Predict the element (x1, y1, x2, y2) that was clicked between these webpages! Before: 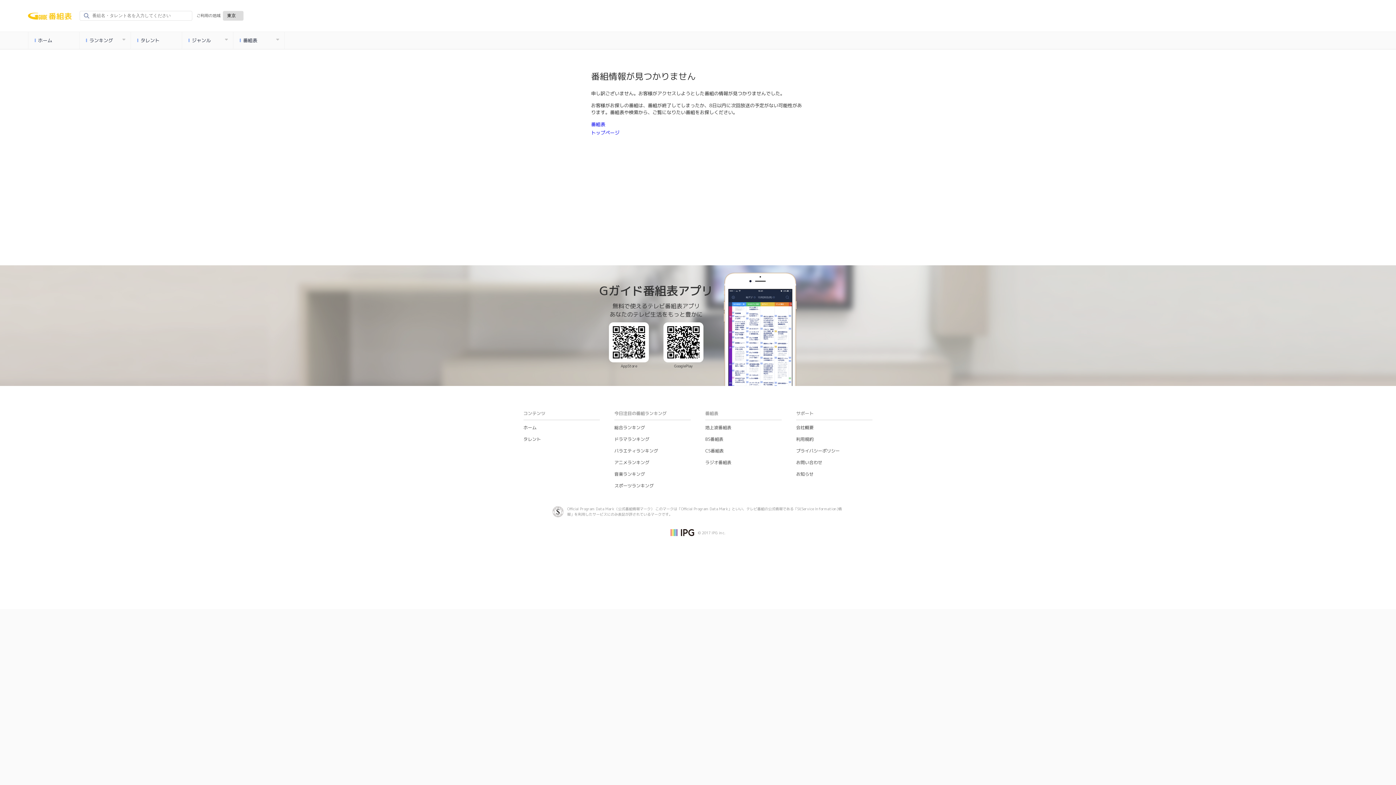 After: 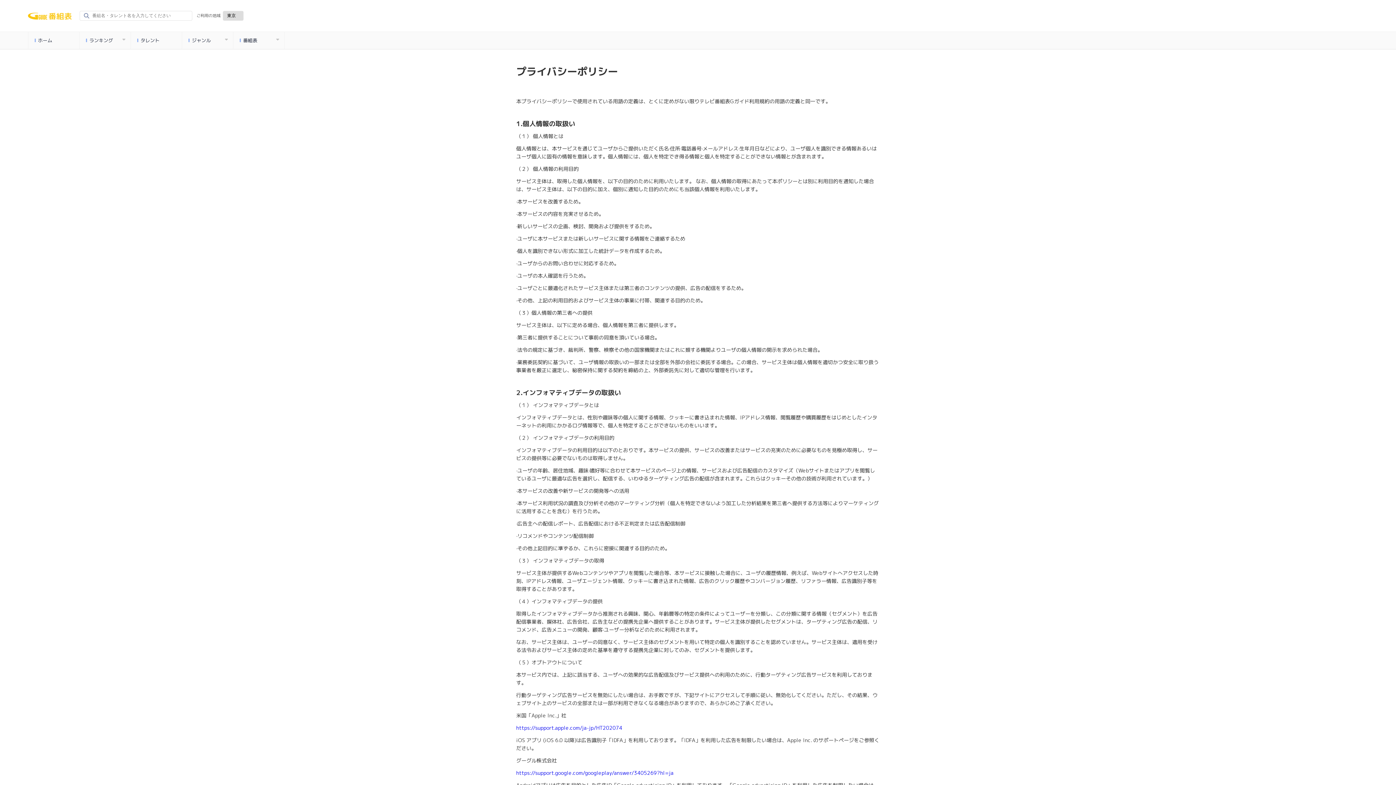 Action: bbox: (796, 448, 840, 454) label: プライバシーポリシー